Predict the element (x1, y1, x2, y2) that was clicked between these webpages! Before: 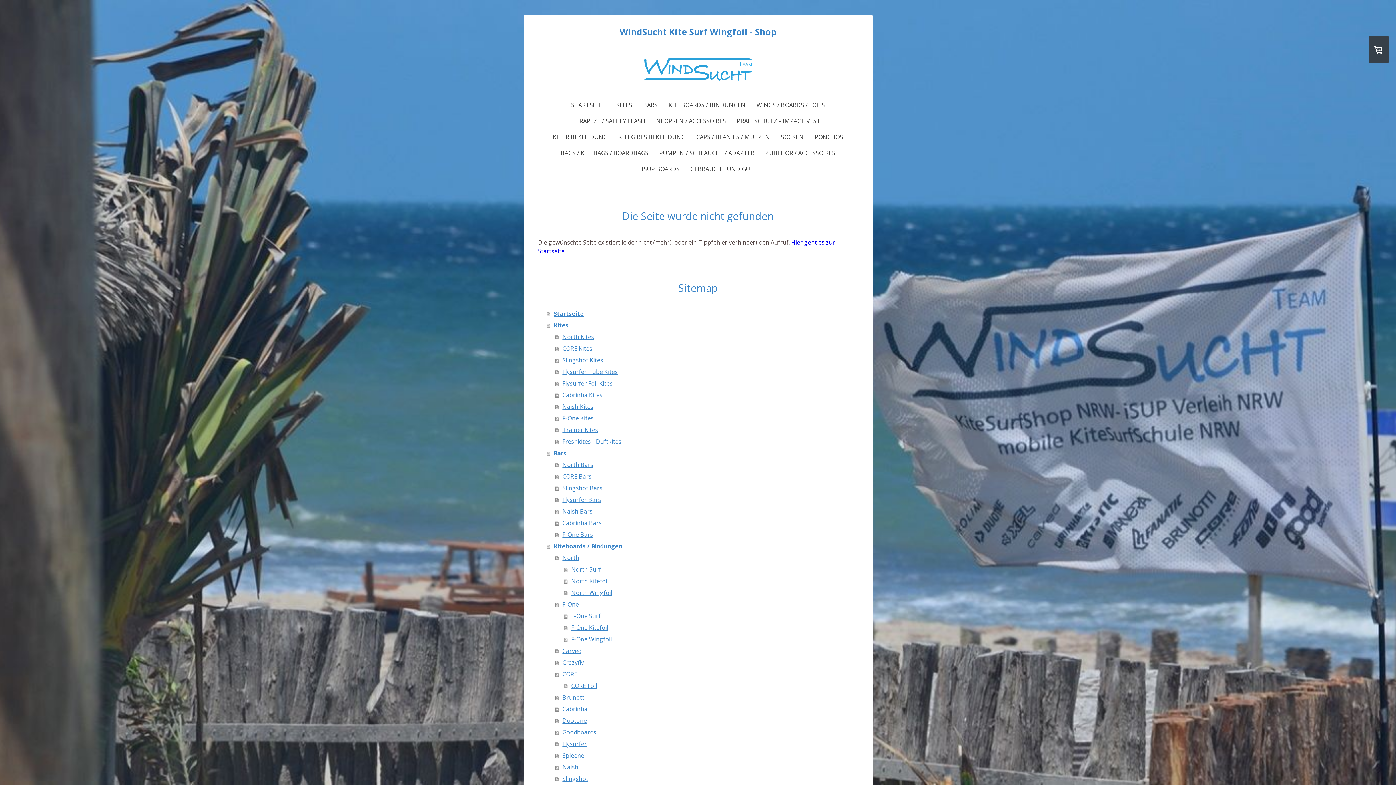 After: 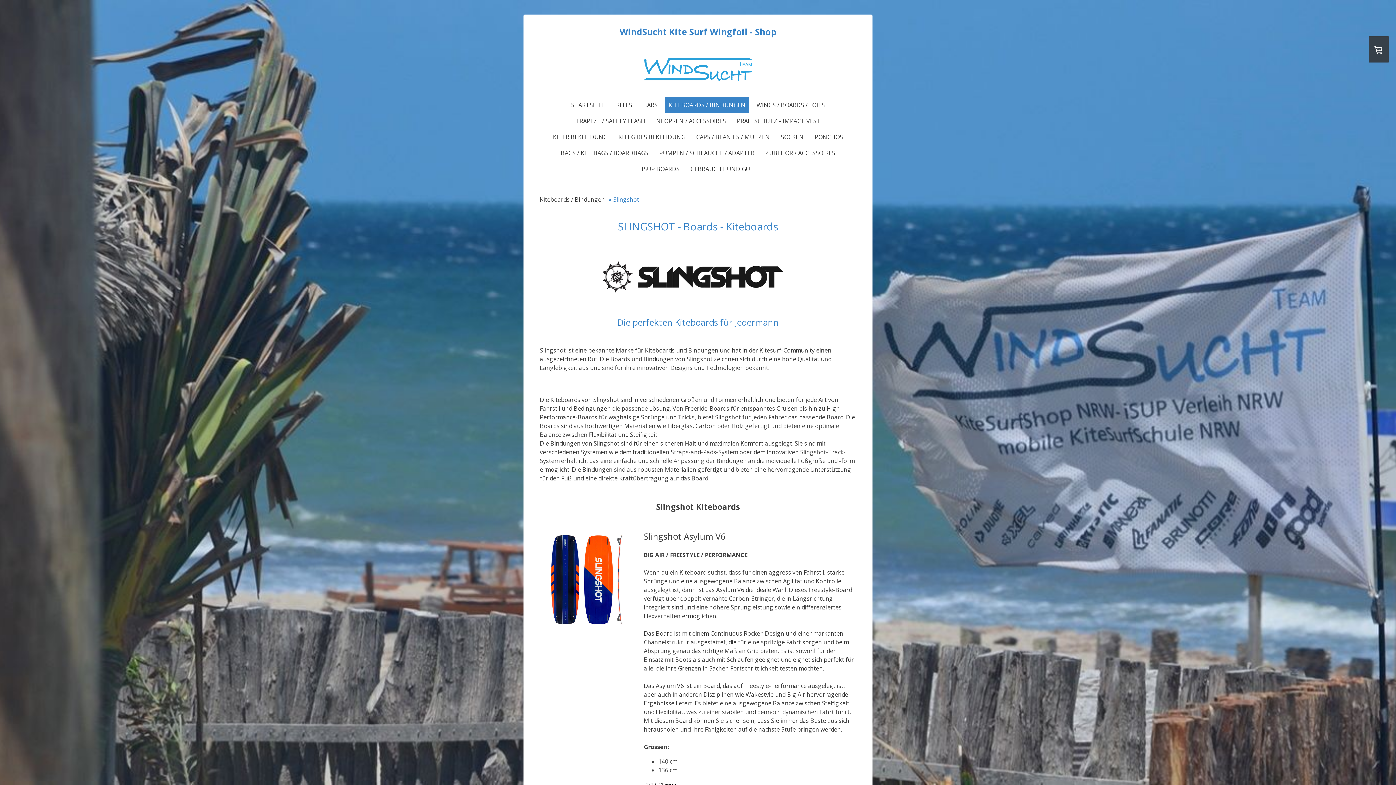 Action: label: Slingshot bbox: (555, 773, 858, 784)